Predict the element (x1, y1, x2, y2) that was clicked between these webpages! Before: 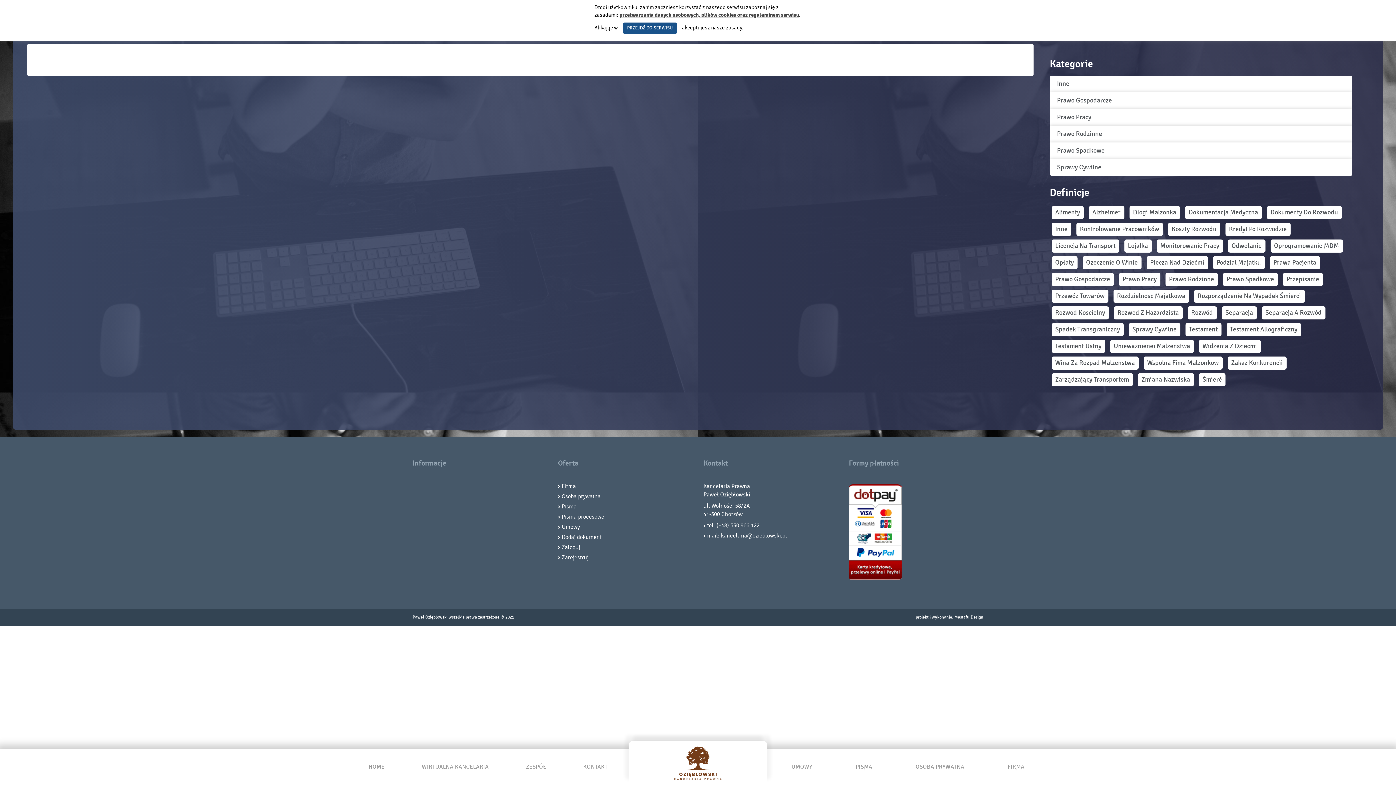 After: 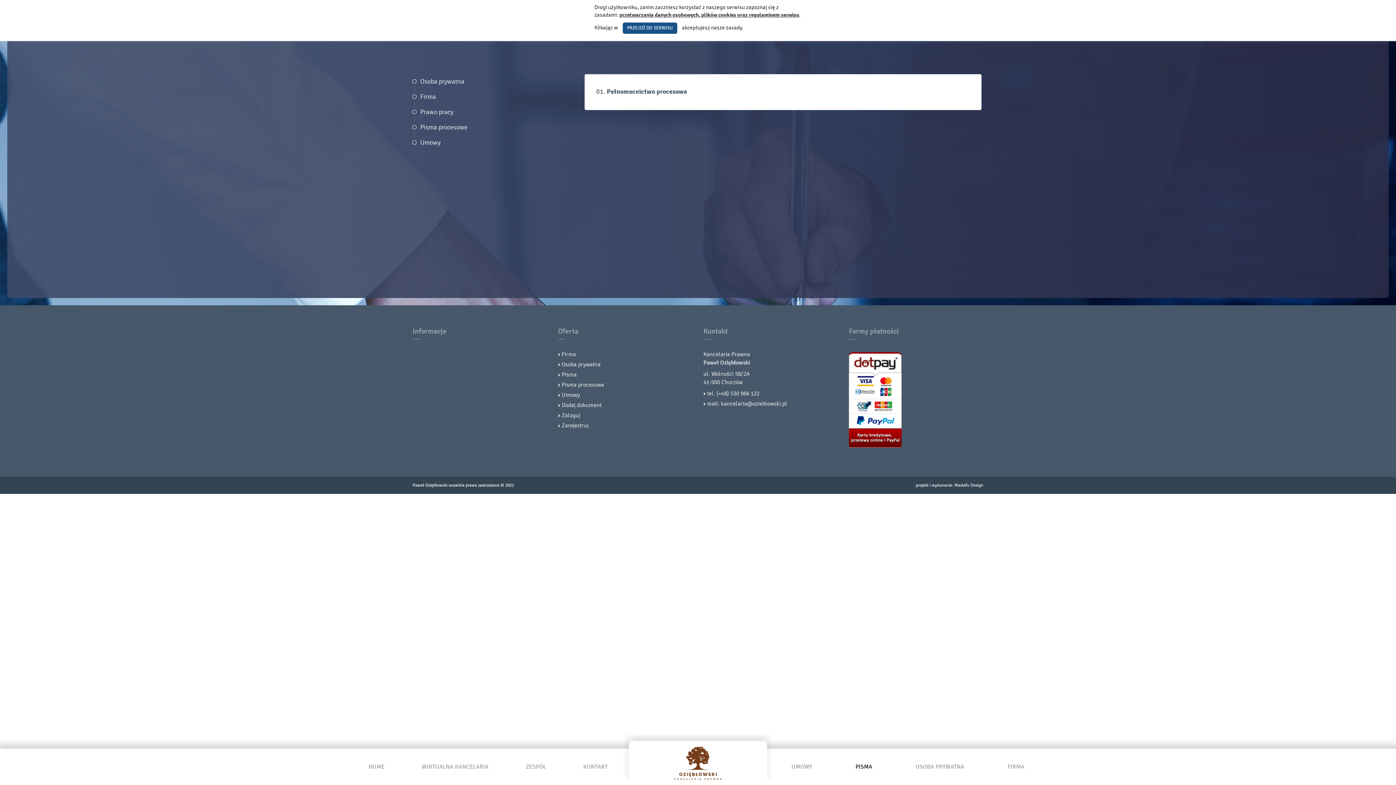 Action: label: Pisma bbox: (561, 503, 576, 510)